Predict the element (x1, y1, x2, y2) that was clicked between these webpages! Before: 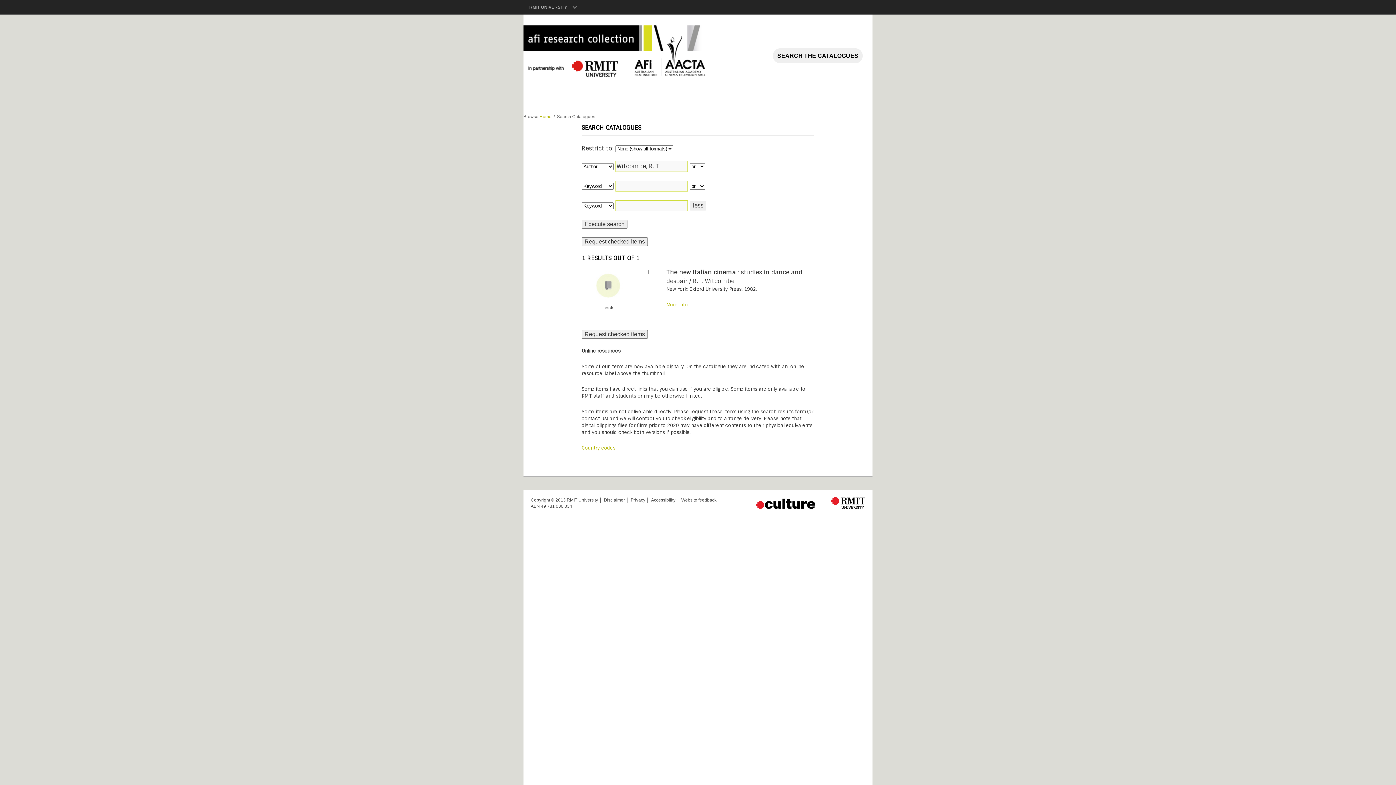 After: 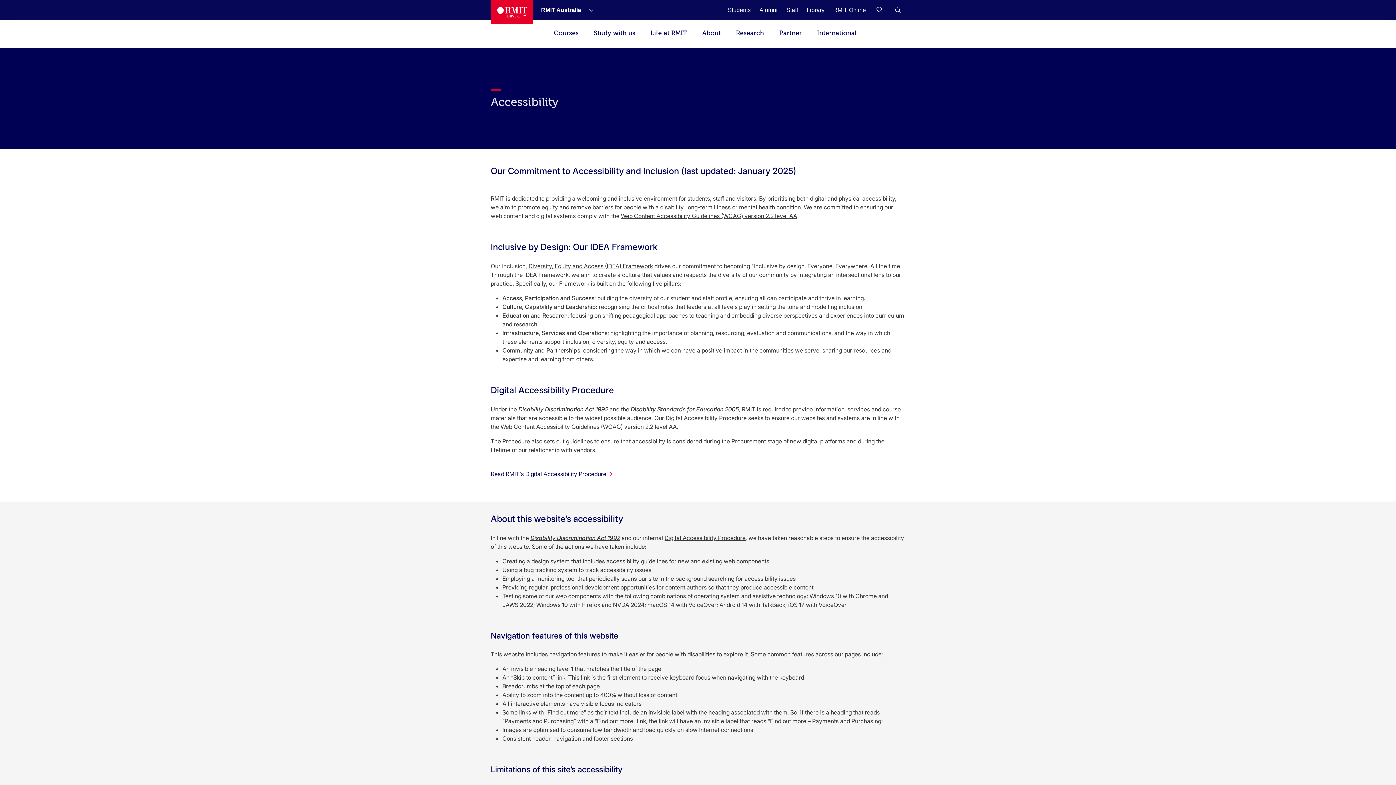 Action: label: Accessibility bbox: (647, 497, 675, 502)